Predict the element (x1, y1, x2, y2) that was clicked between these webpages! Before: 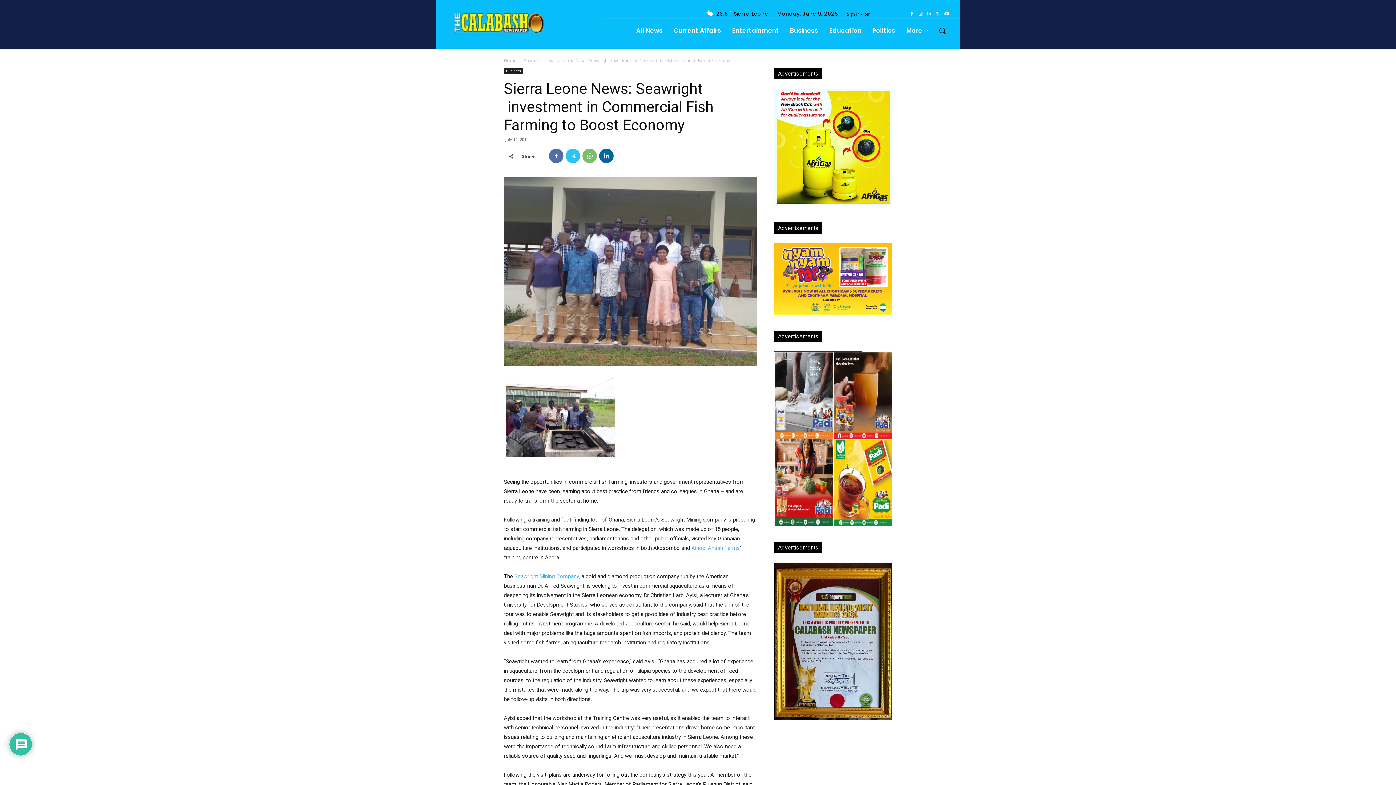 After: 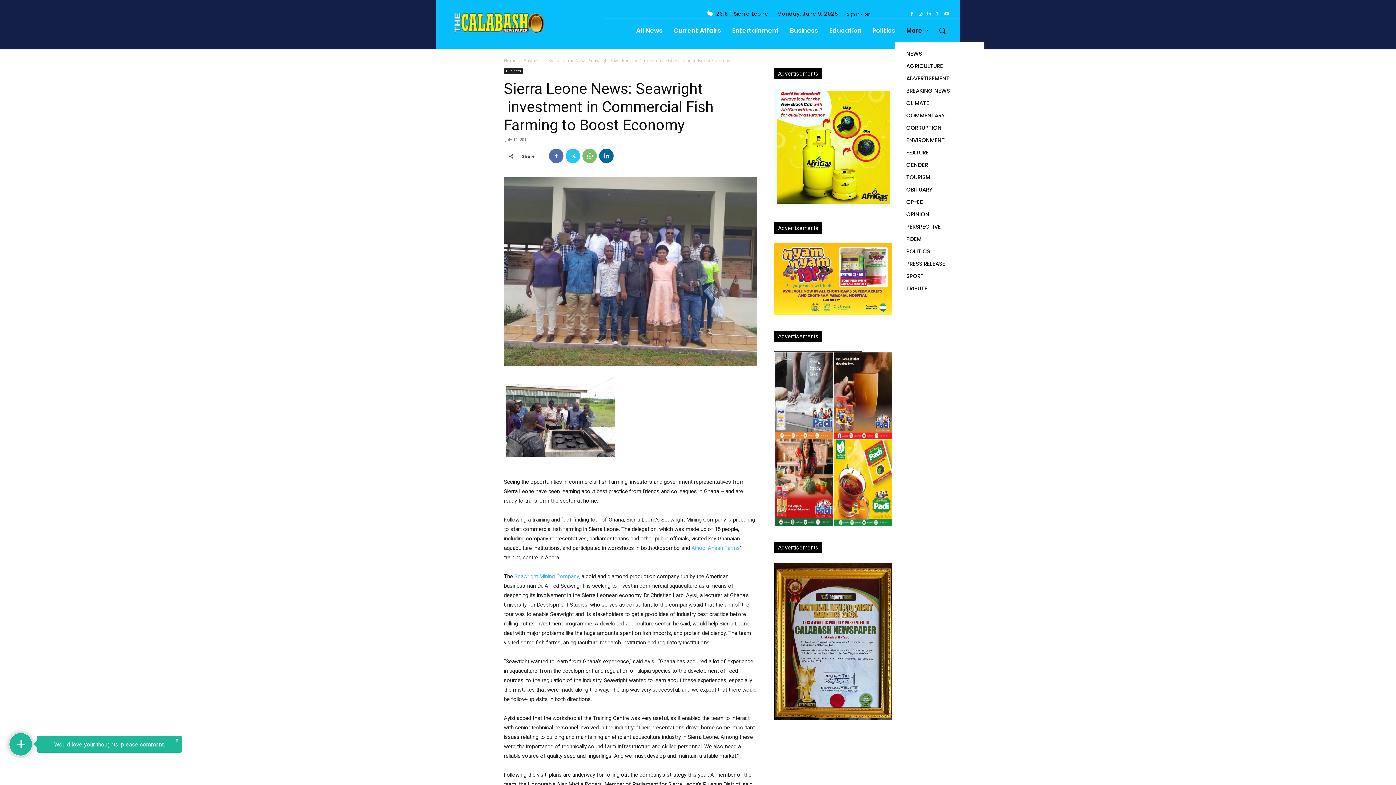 Action: label: More bbox: (901, 18, 933, 42)